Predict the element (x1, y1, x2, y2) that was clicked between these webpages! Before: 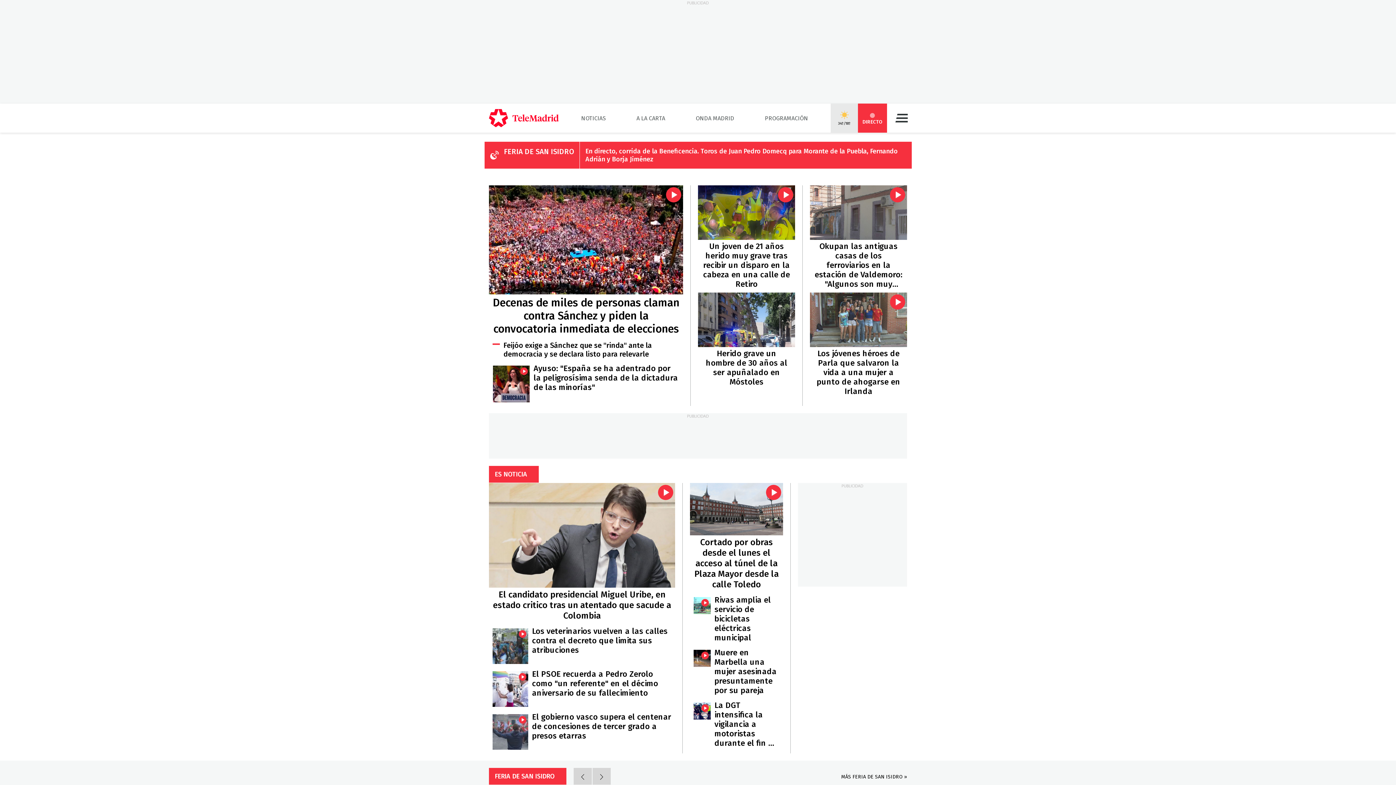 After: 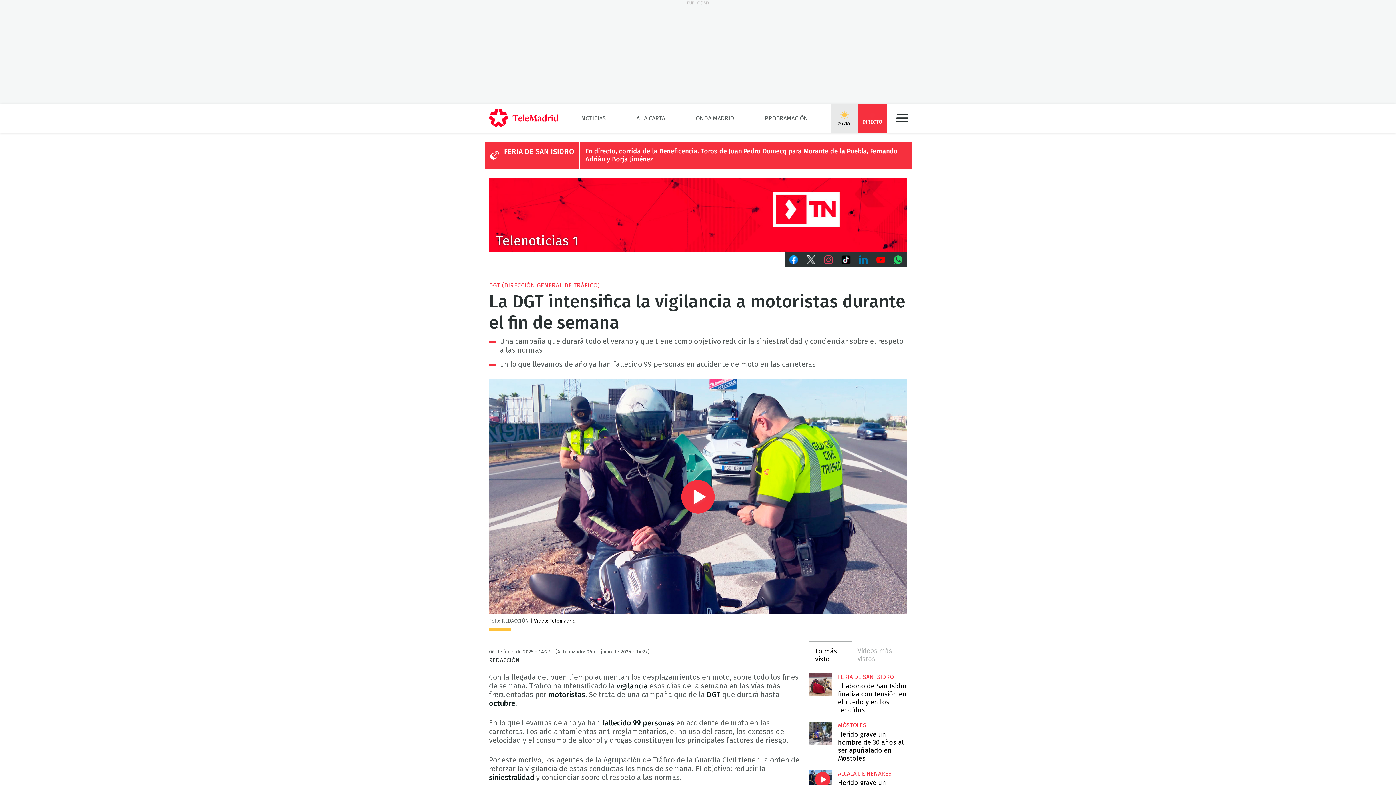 Action: bbox: (693, 702, 710, 720) label: La DGT intensifica la vigilancia a motoristas durante el fin de semana